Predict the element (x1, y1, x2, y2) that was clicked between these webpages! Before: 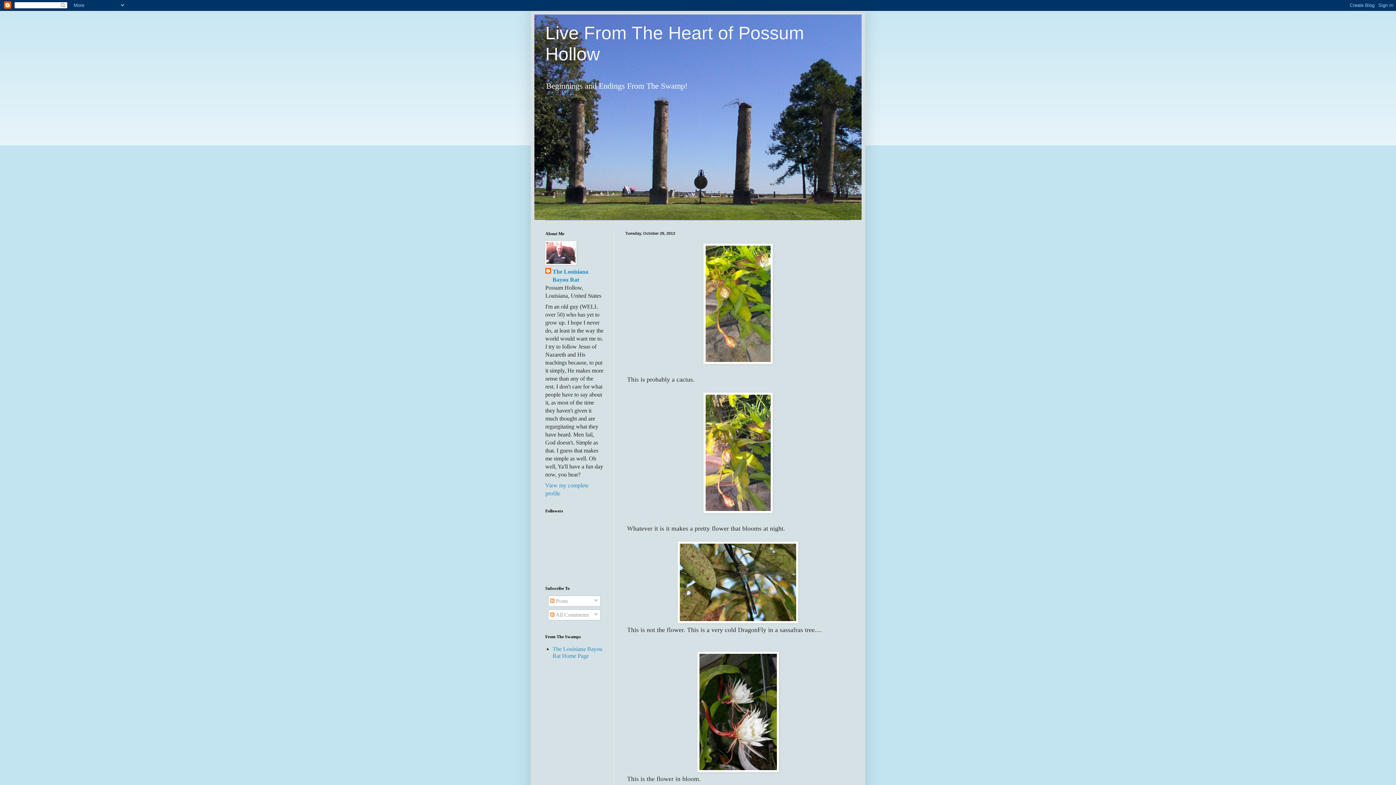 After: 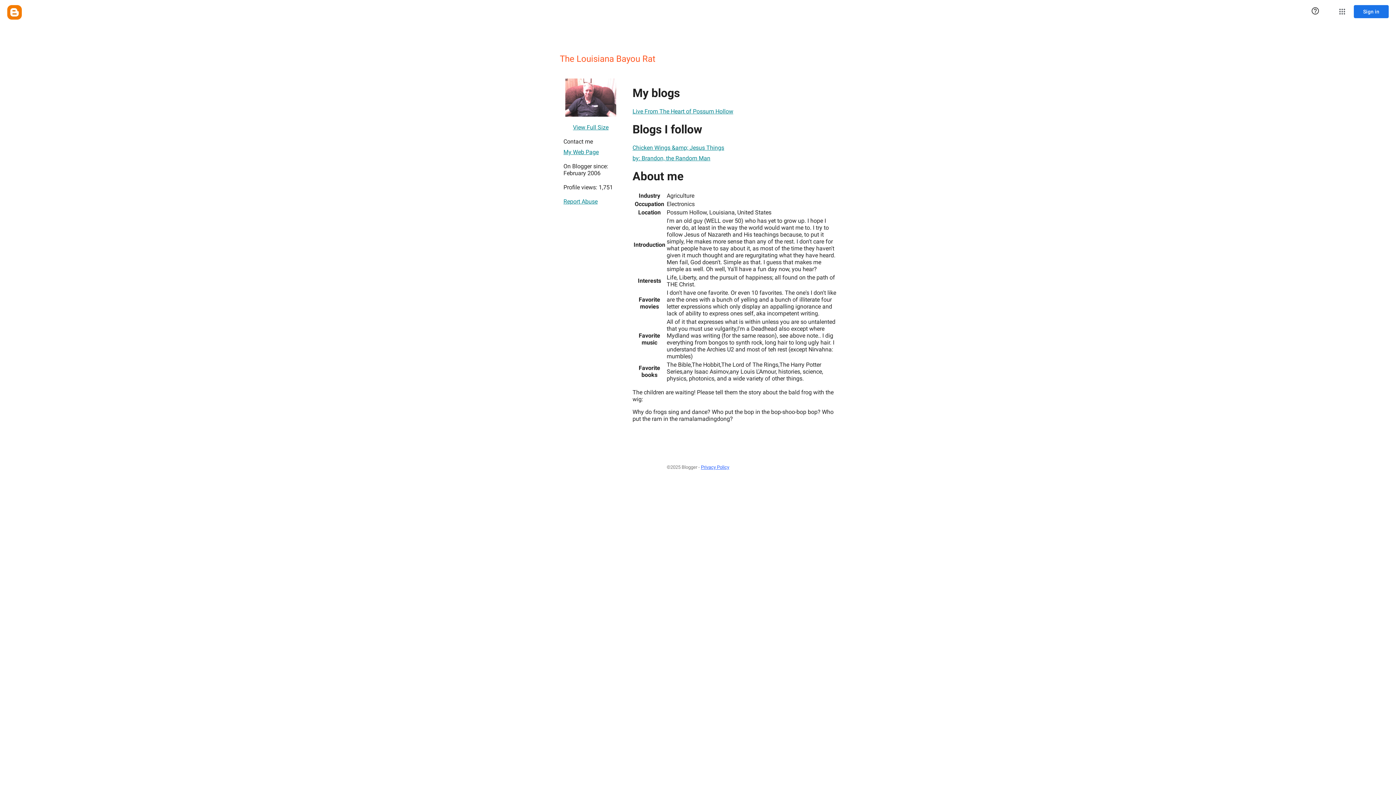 Action: label: The Louisiana Bayou Rat bbox: (545, 268, 603, 284)